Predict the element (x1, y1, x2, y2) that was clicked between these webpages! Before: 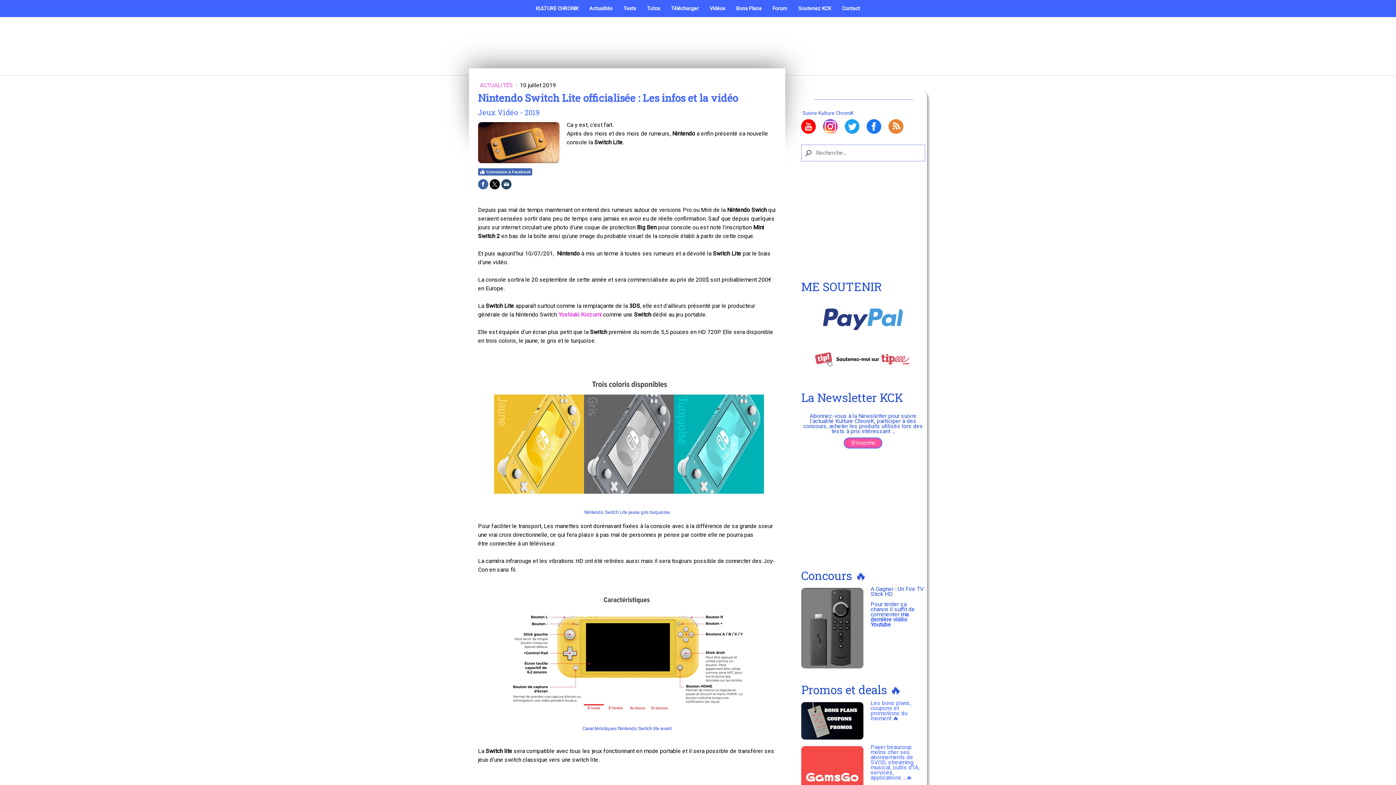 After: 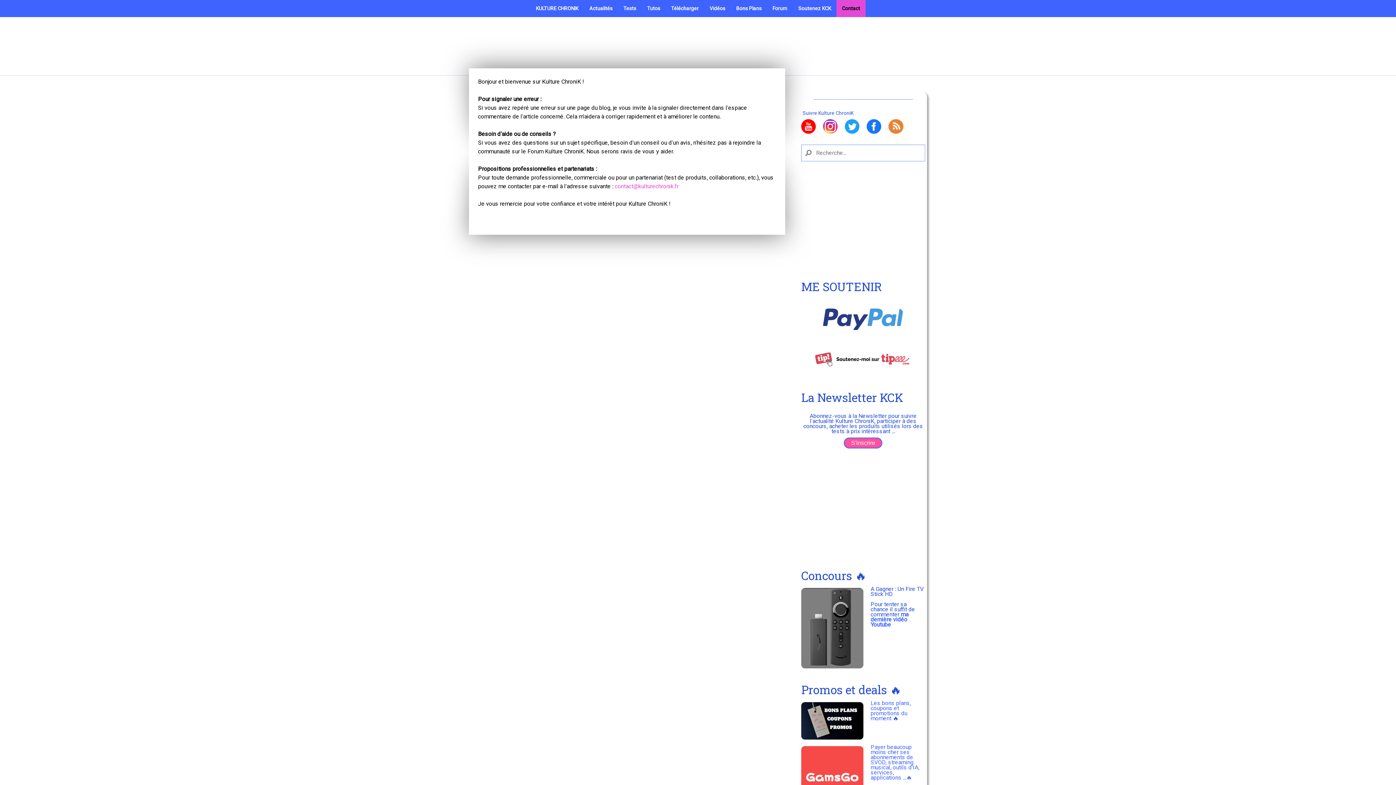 Action: bbox: (836, 0, 865, 17) label: Contact